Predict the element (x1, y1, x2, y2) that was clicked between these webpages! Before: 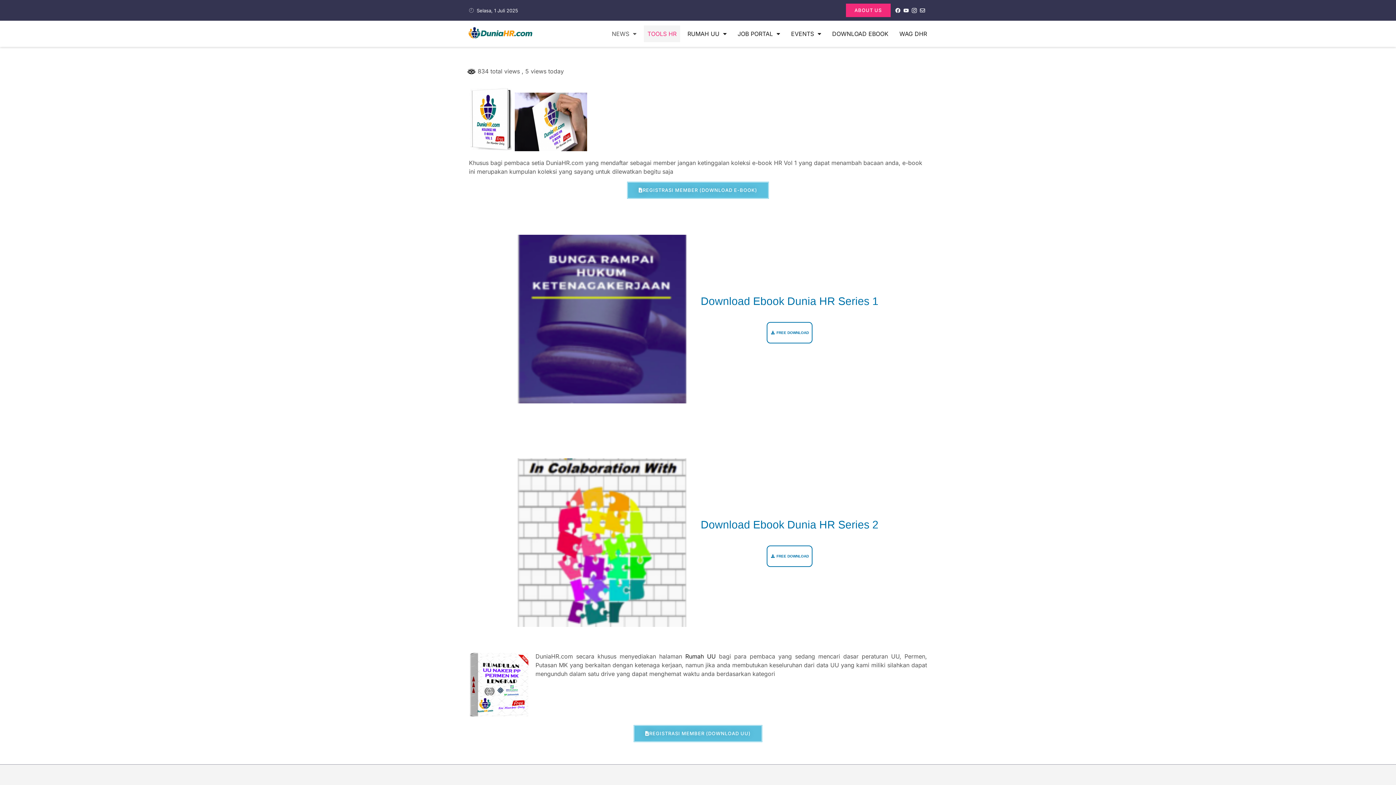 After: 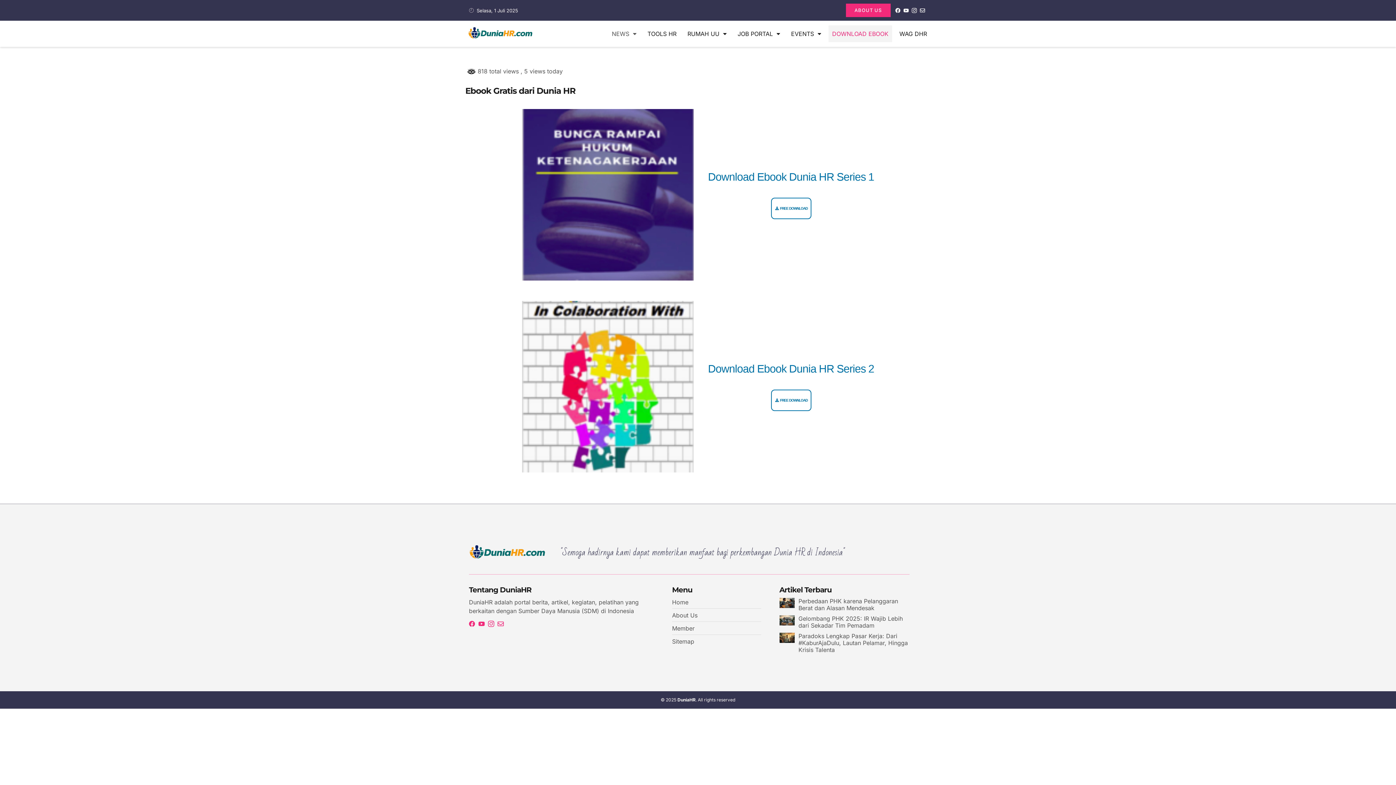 Action: label: DOWNLOAD EBOOK bbox: (828, 25, 892, 42)